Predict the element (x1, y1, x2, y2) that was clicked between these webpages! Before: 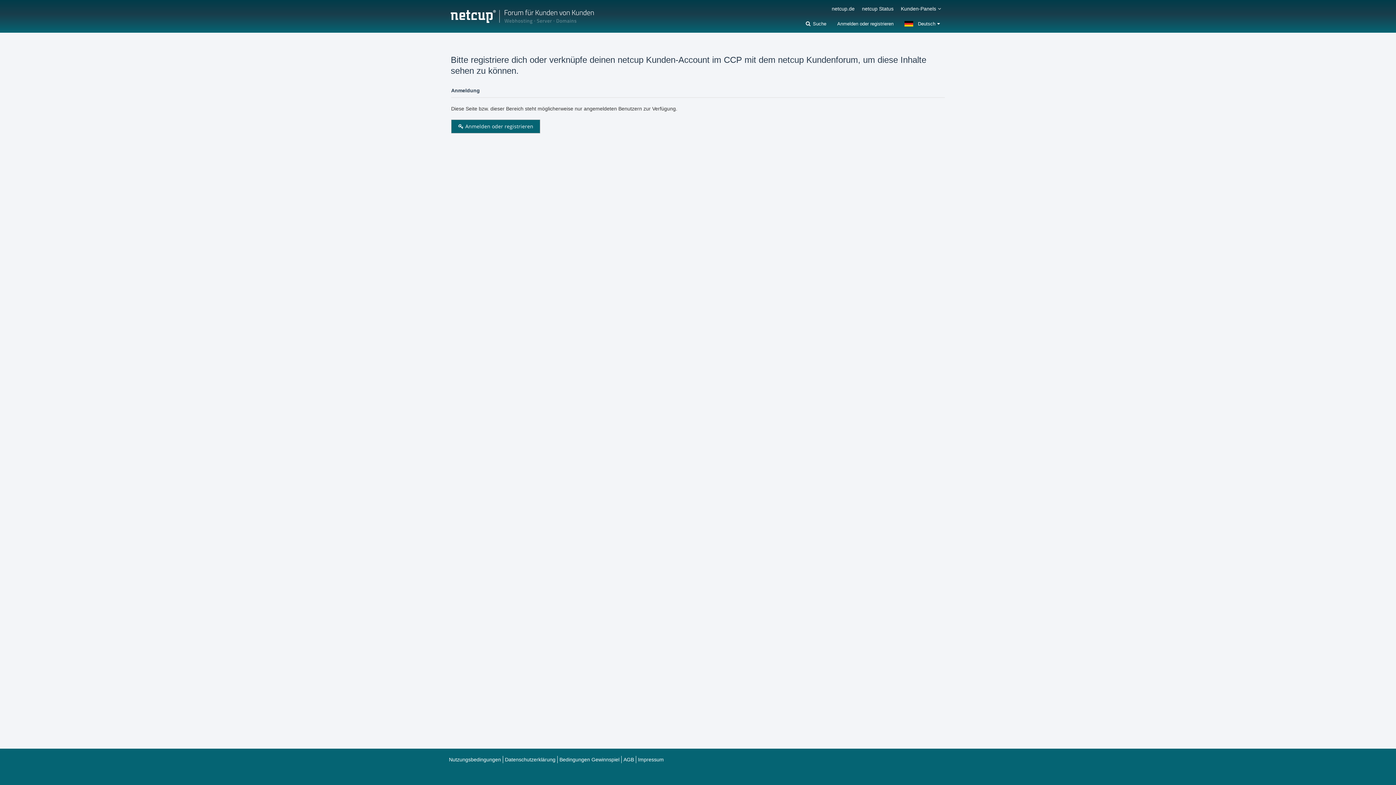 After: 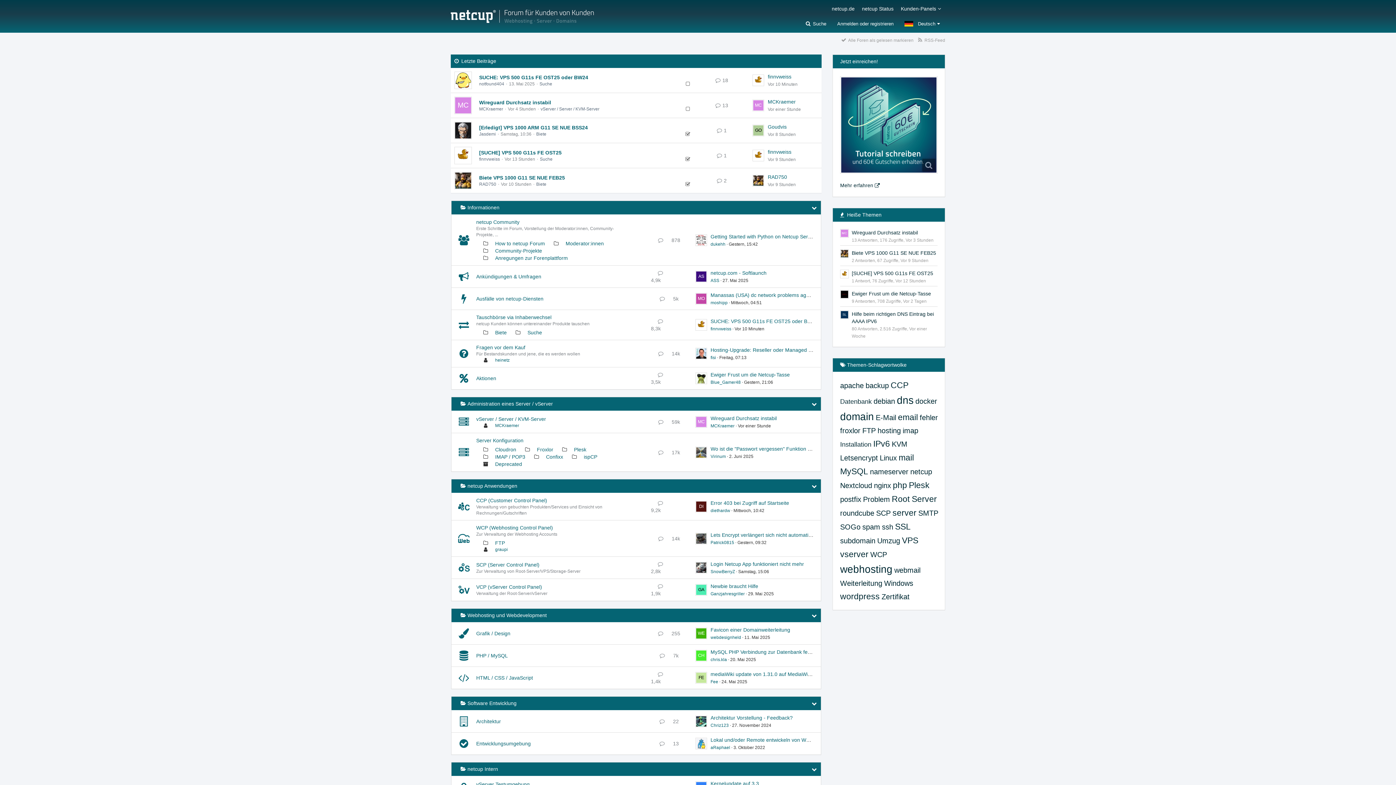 Action: bbox: (901, 3, 941, 14) label: Kunden-Panels